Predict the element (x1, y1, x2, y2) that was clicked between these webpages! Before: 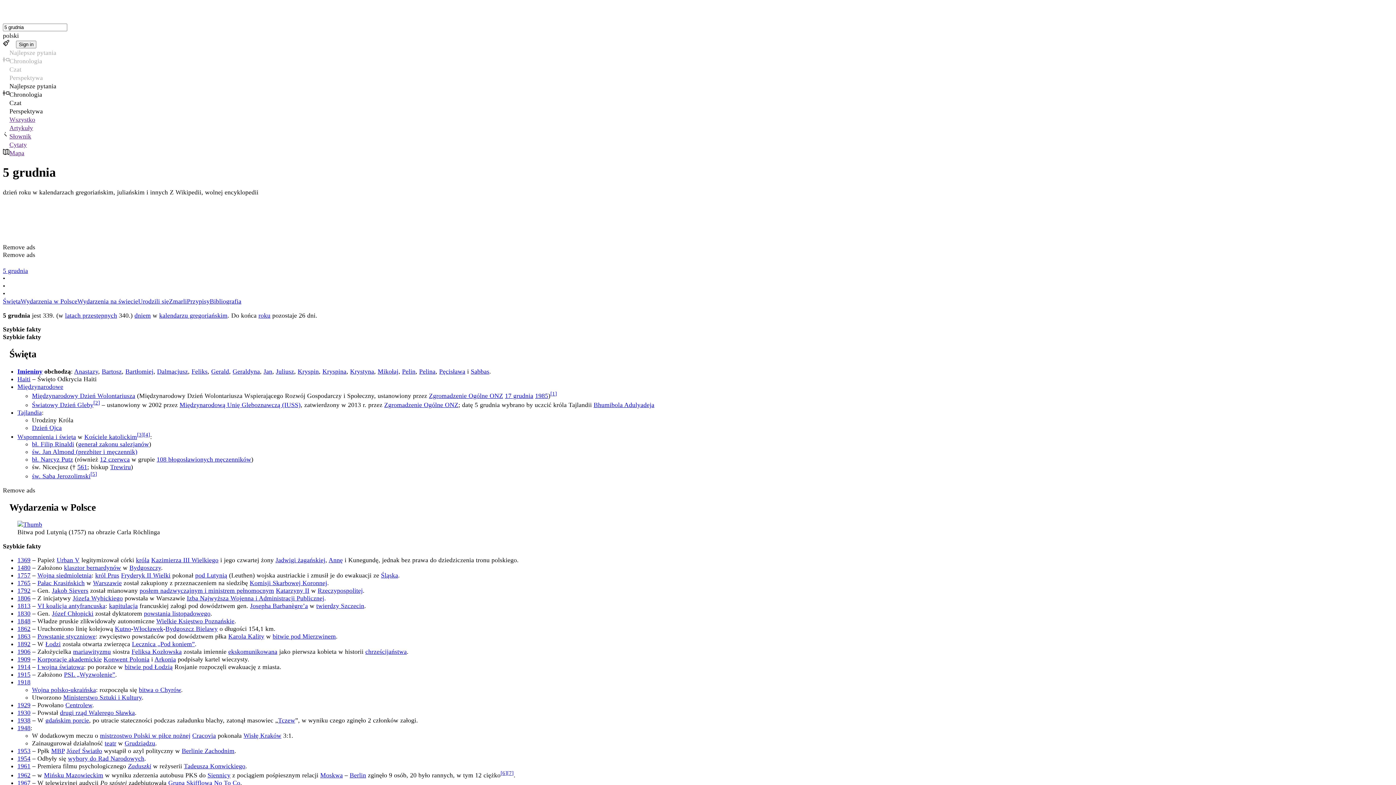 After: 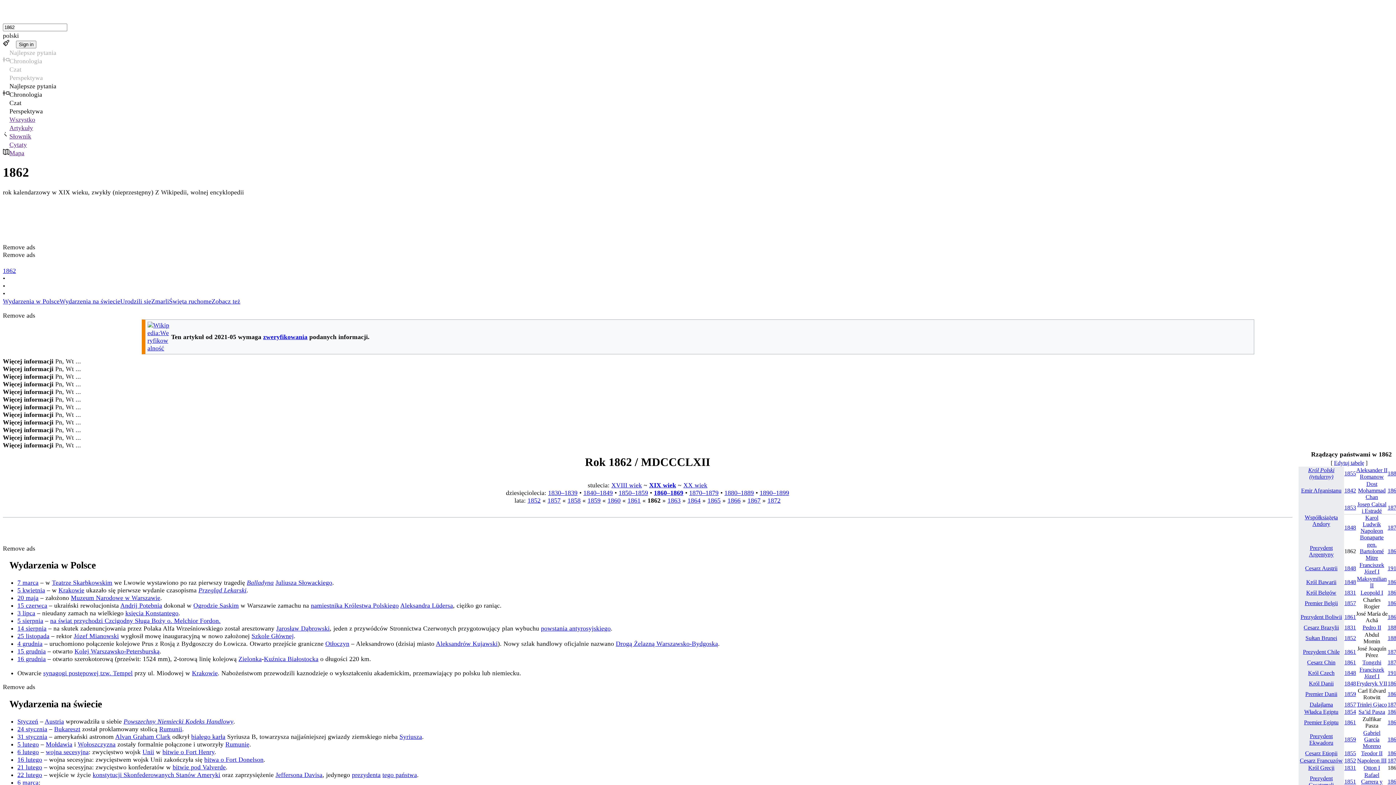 Action: label: 1862 bbox: (17, 625, 30, 632)